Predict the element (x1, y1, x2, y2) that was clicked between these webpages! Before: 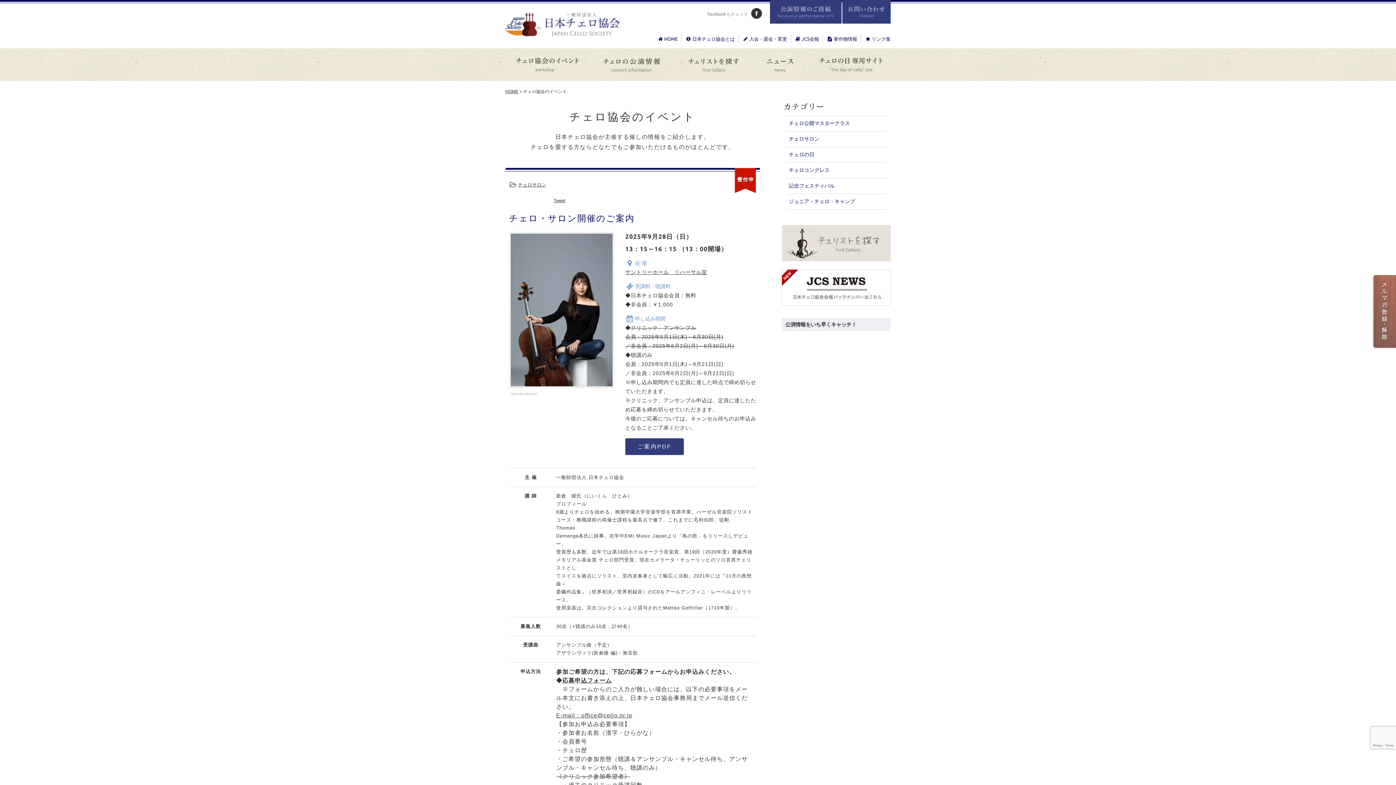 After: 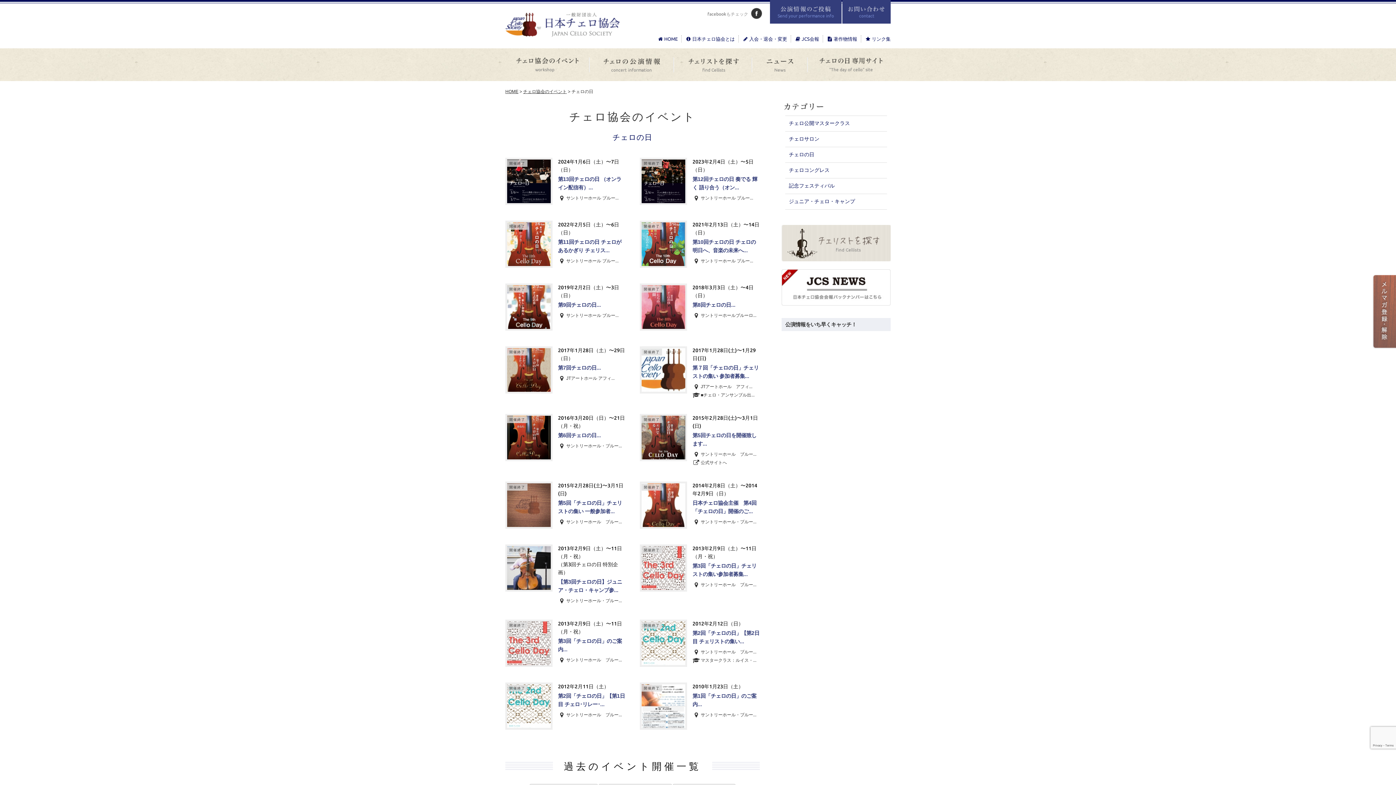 Action: bbox: (789, 152, 814, 157) label: チェロの日